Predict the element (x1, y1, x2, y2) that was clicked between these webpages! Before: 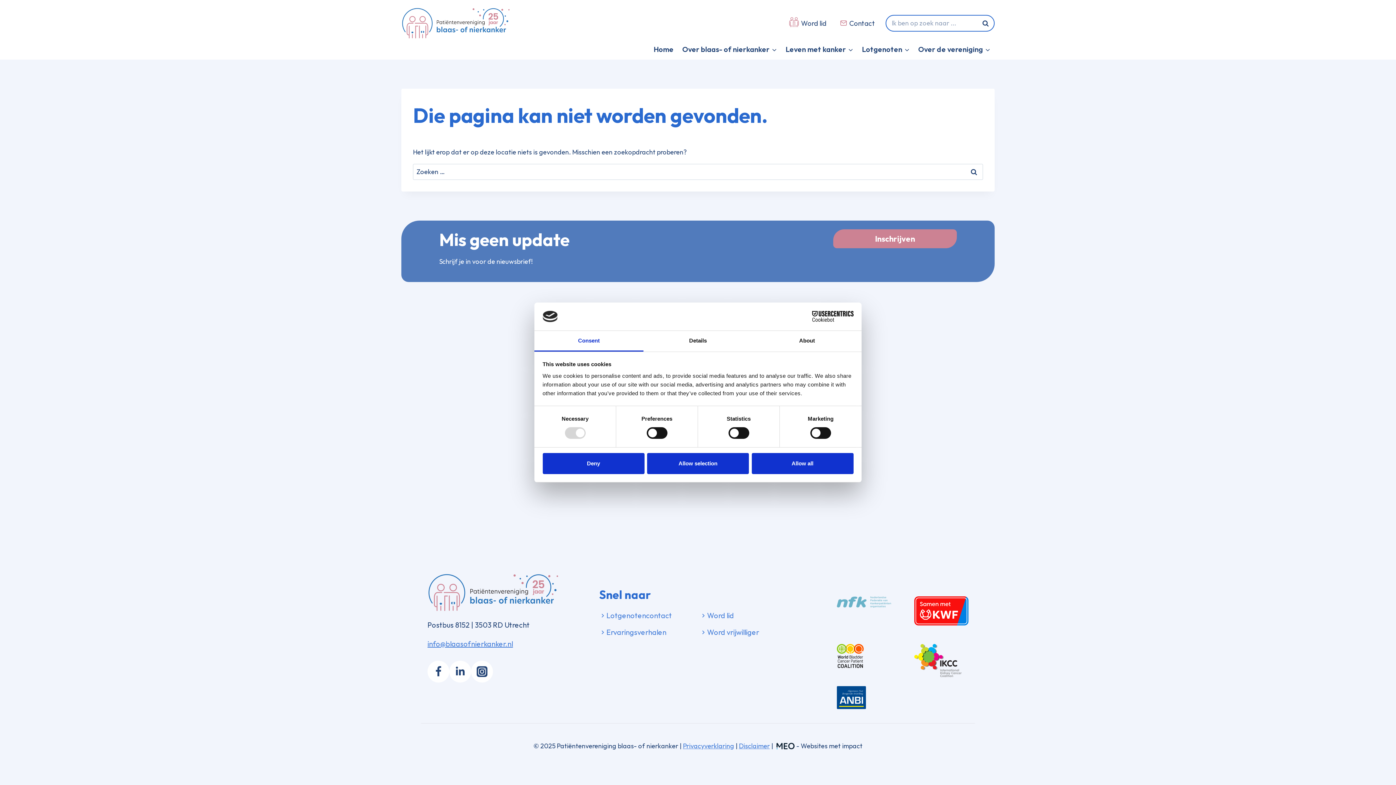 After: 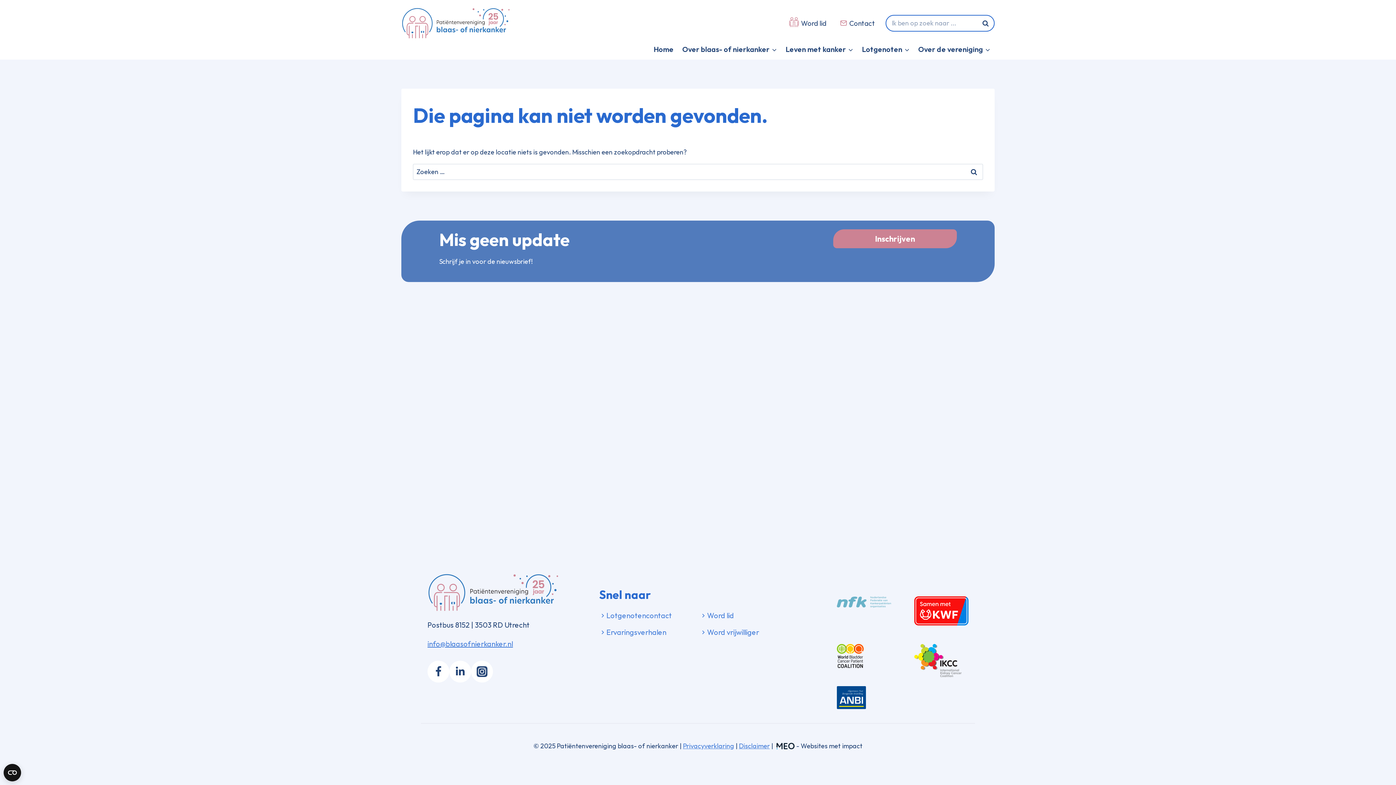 Action: label: Allow selection bbox: (647, 453, 749, 474)